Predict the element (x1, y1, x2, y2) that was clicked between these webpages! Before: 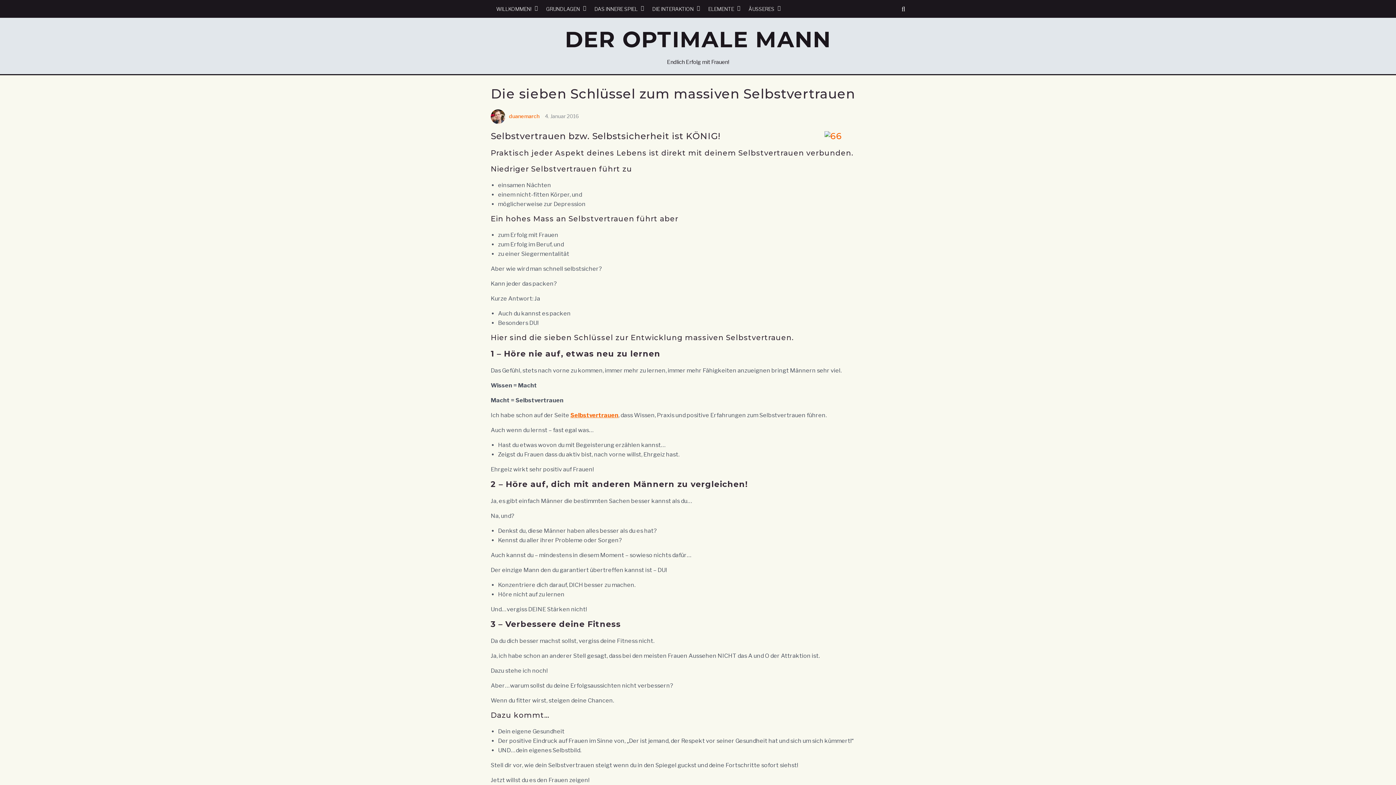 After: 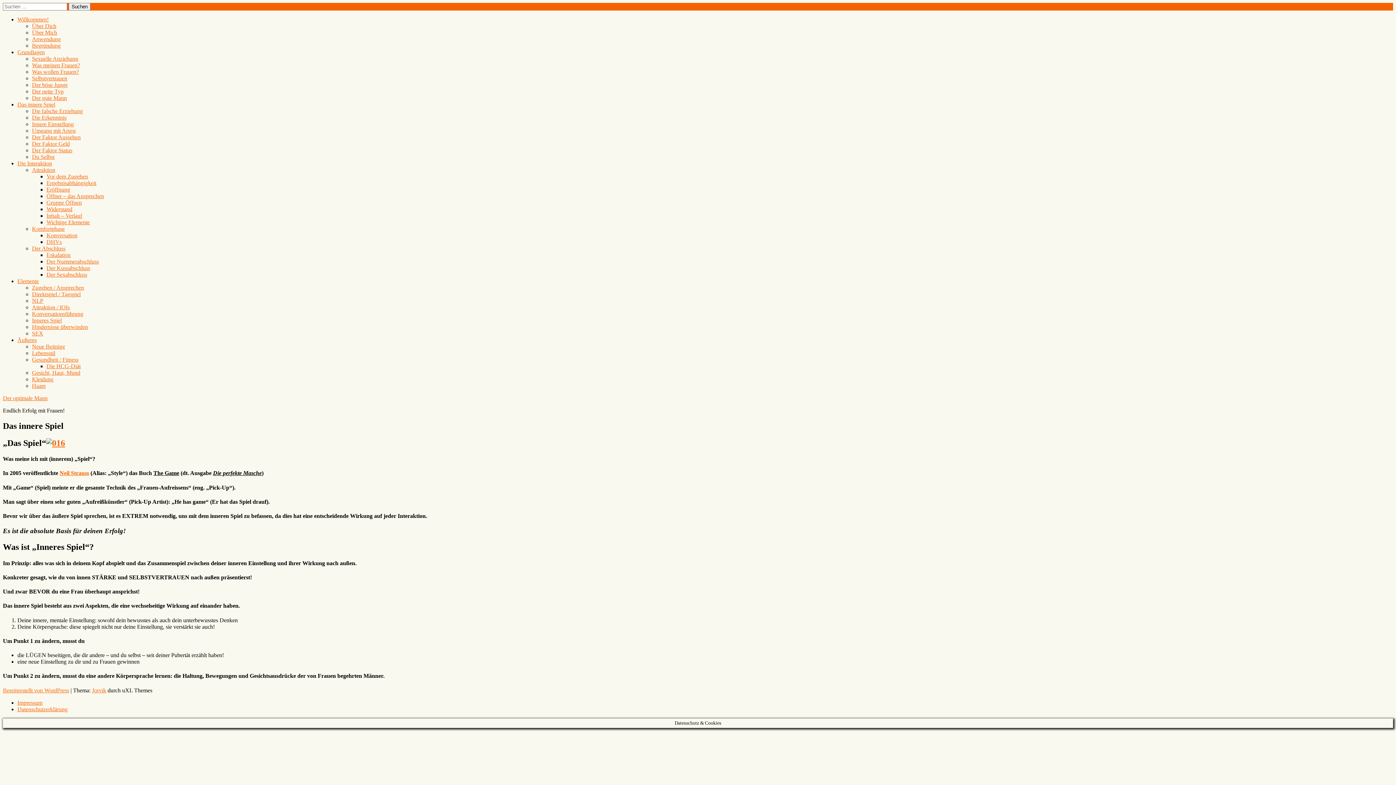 Action: label: DAS INNERE SPIEL bbox: (589, 1, 646, 16)